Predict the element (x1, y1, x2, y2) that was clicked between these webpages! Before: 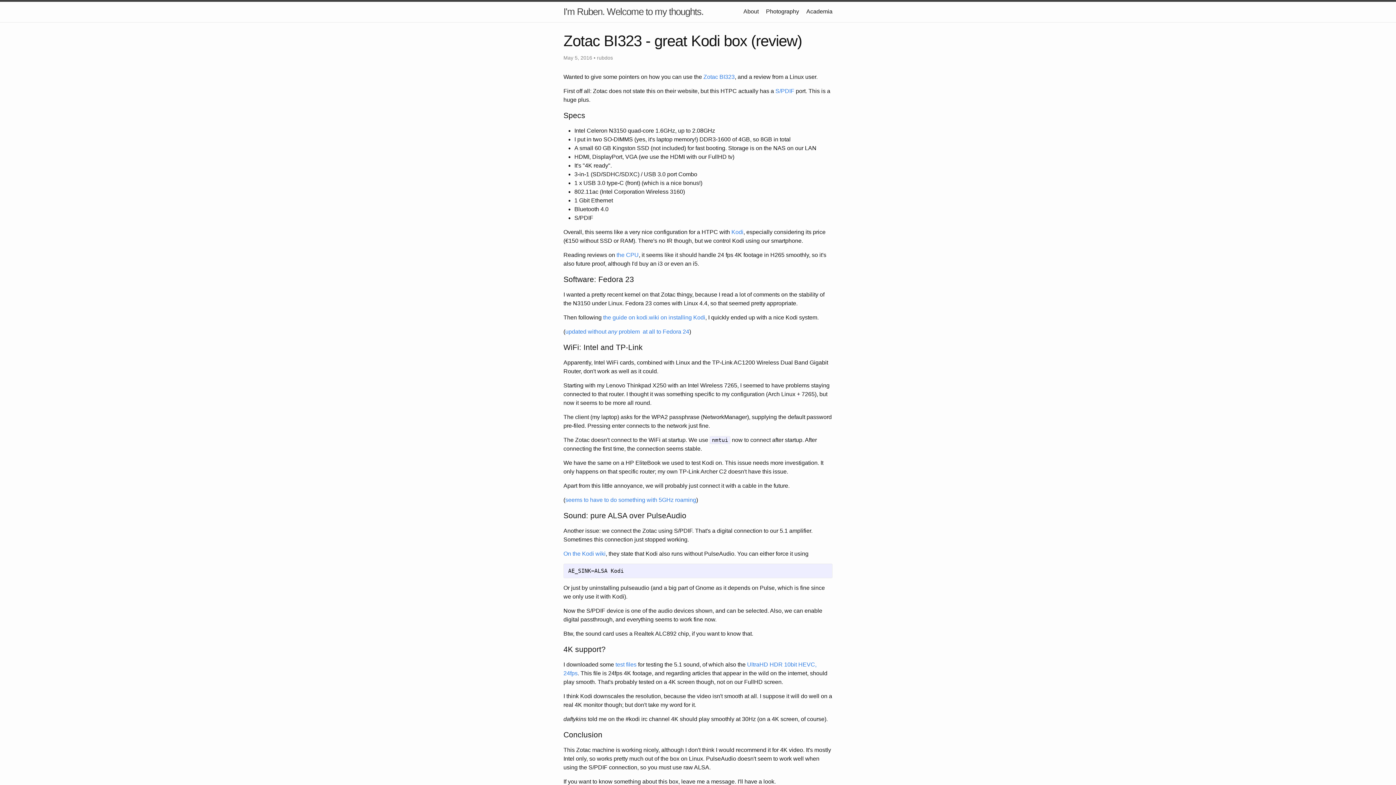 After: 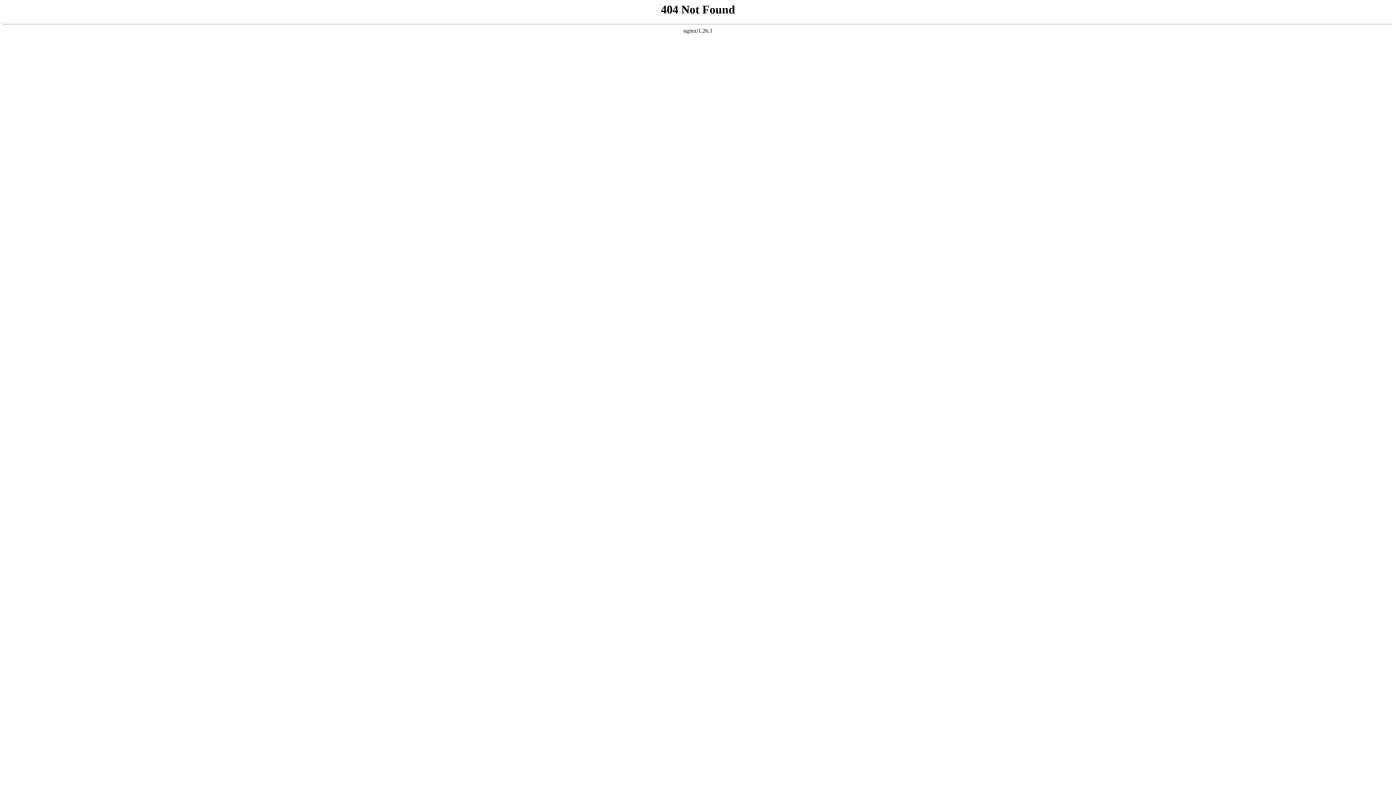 Action: bbox: (565, 328, 689, 334) label: updated without any problem  at all to Fedora 24